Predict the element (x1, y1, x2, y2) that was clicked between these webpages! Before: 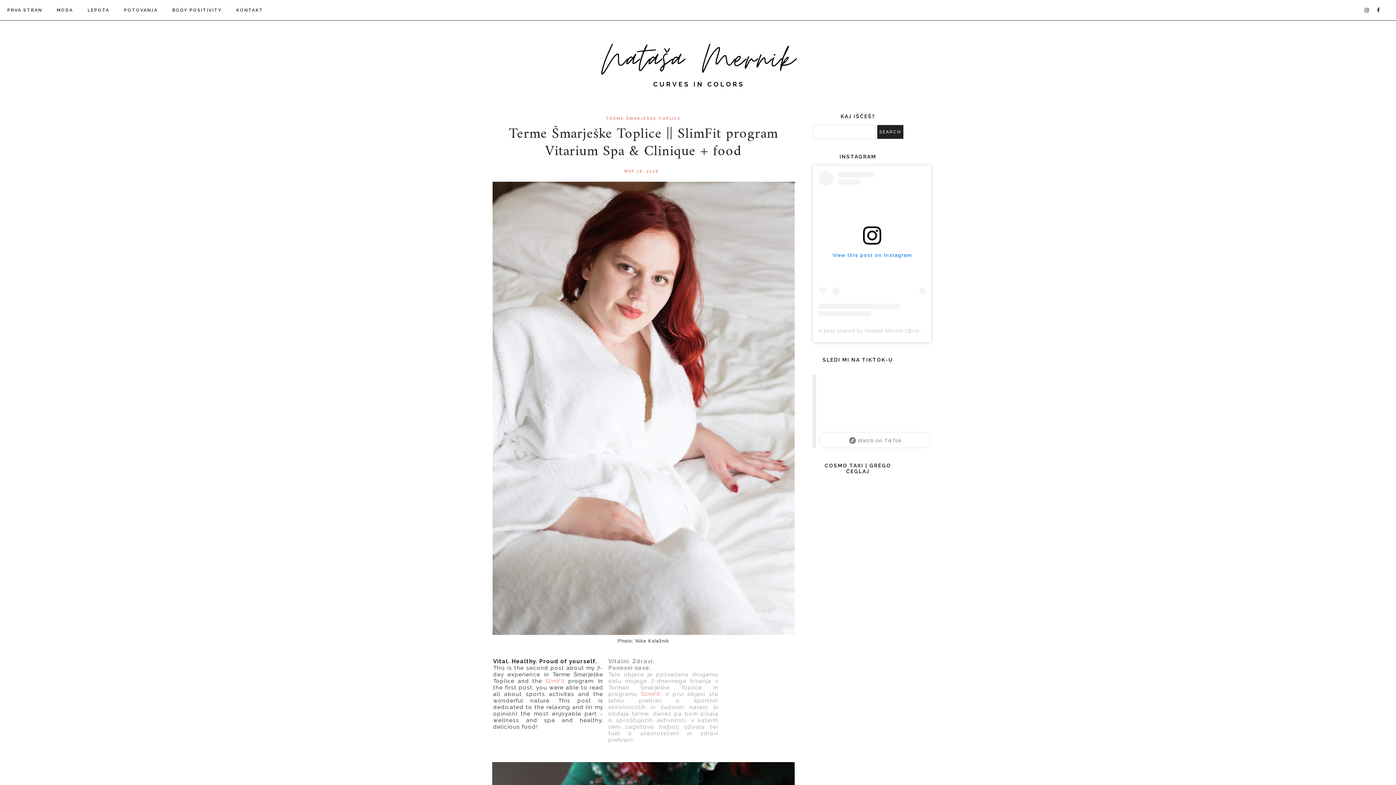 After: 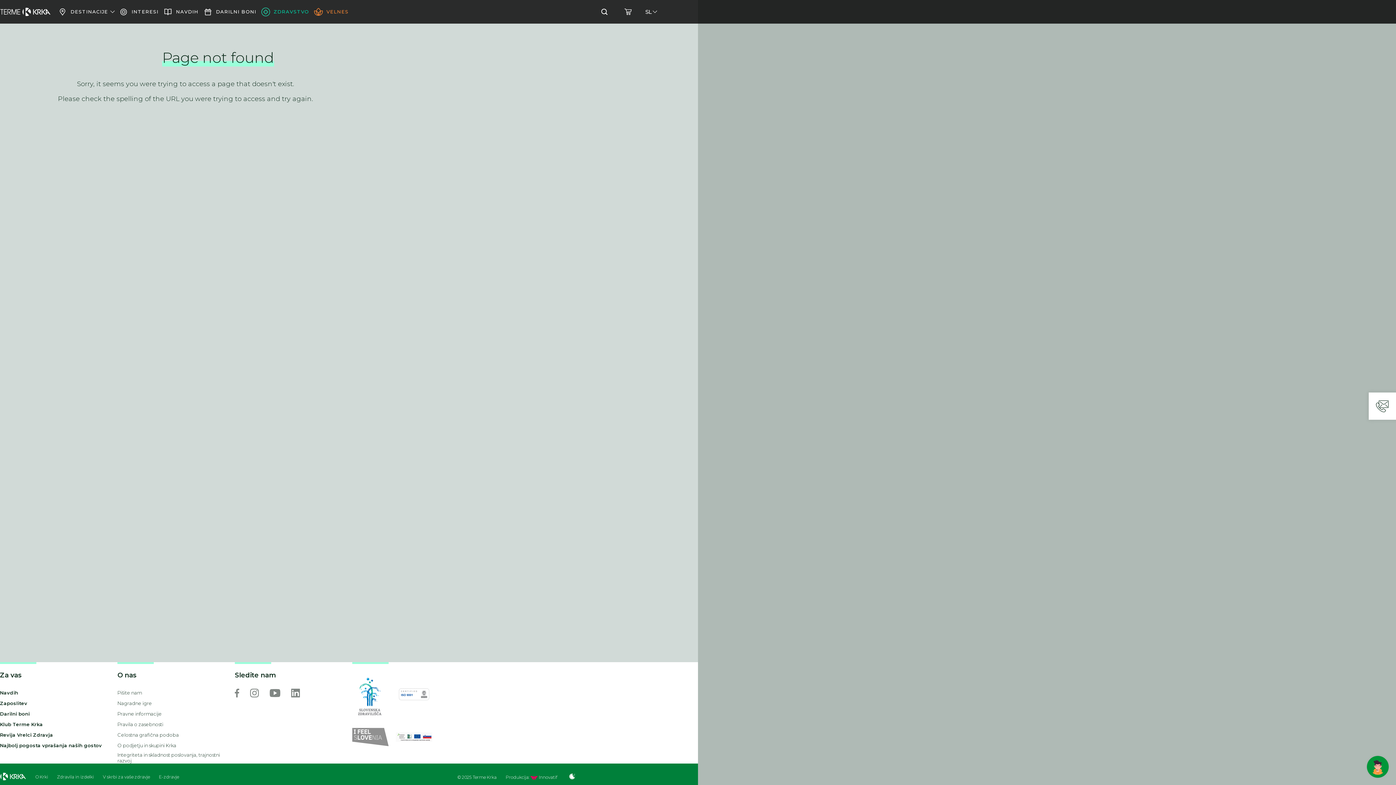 Action: bbox: (641, 691, 660, 697) label: SlimFit